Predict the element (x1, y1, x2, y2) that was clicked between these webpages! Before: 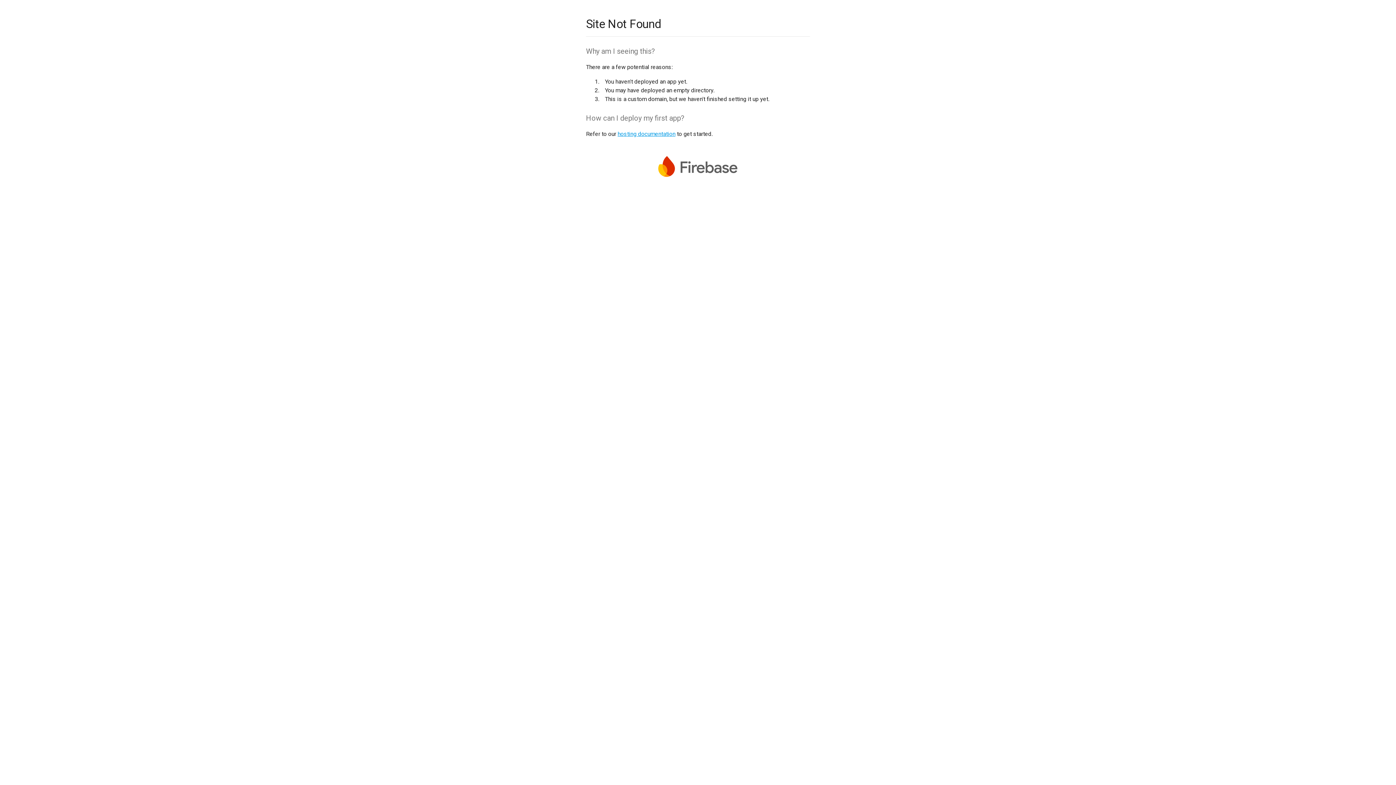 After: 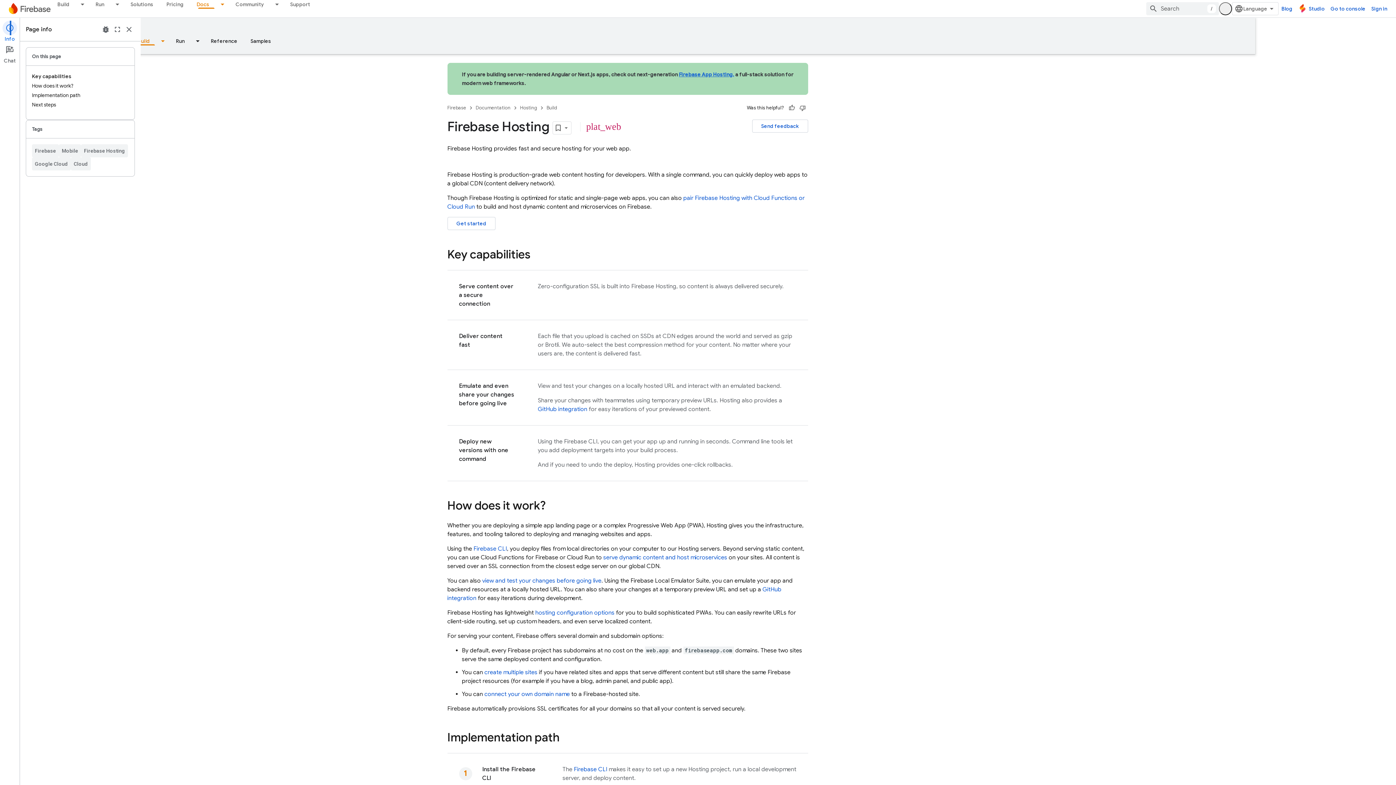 Action: label: hosting documentation bbox: (617, 130, 675, 137)